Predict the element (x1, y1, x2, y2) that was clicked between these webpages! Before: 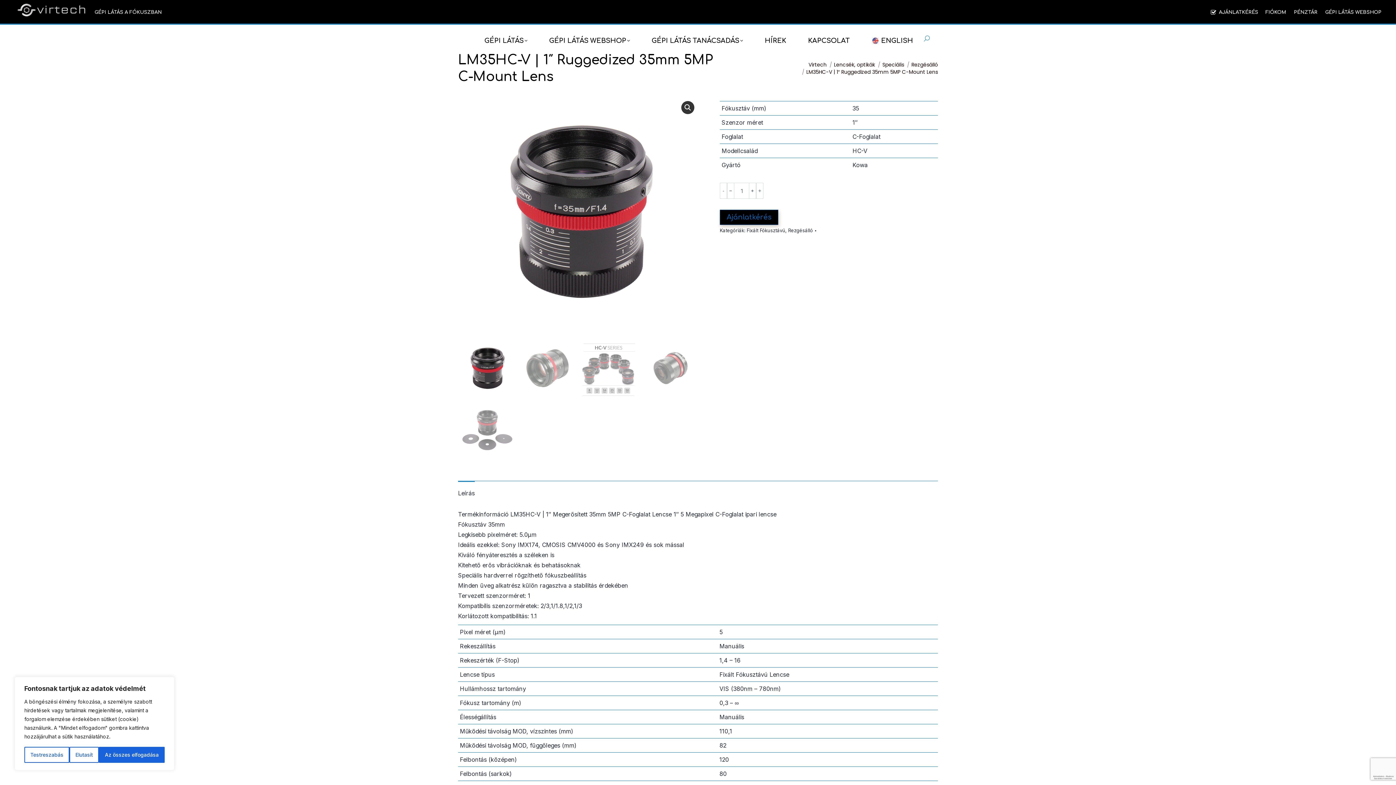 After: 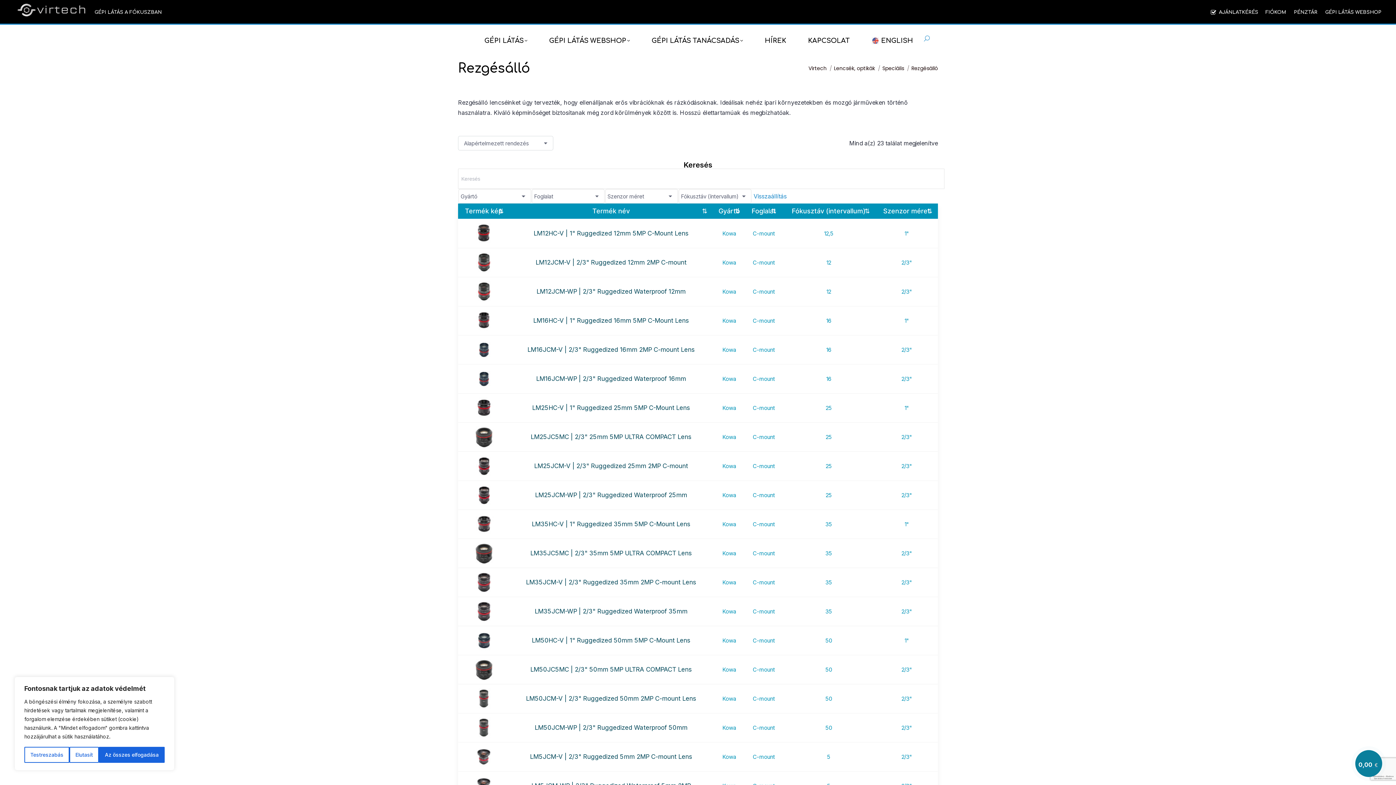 Action: label: Rezgésálló bbox: (911, 61, 938, 68)